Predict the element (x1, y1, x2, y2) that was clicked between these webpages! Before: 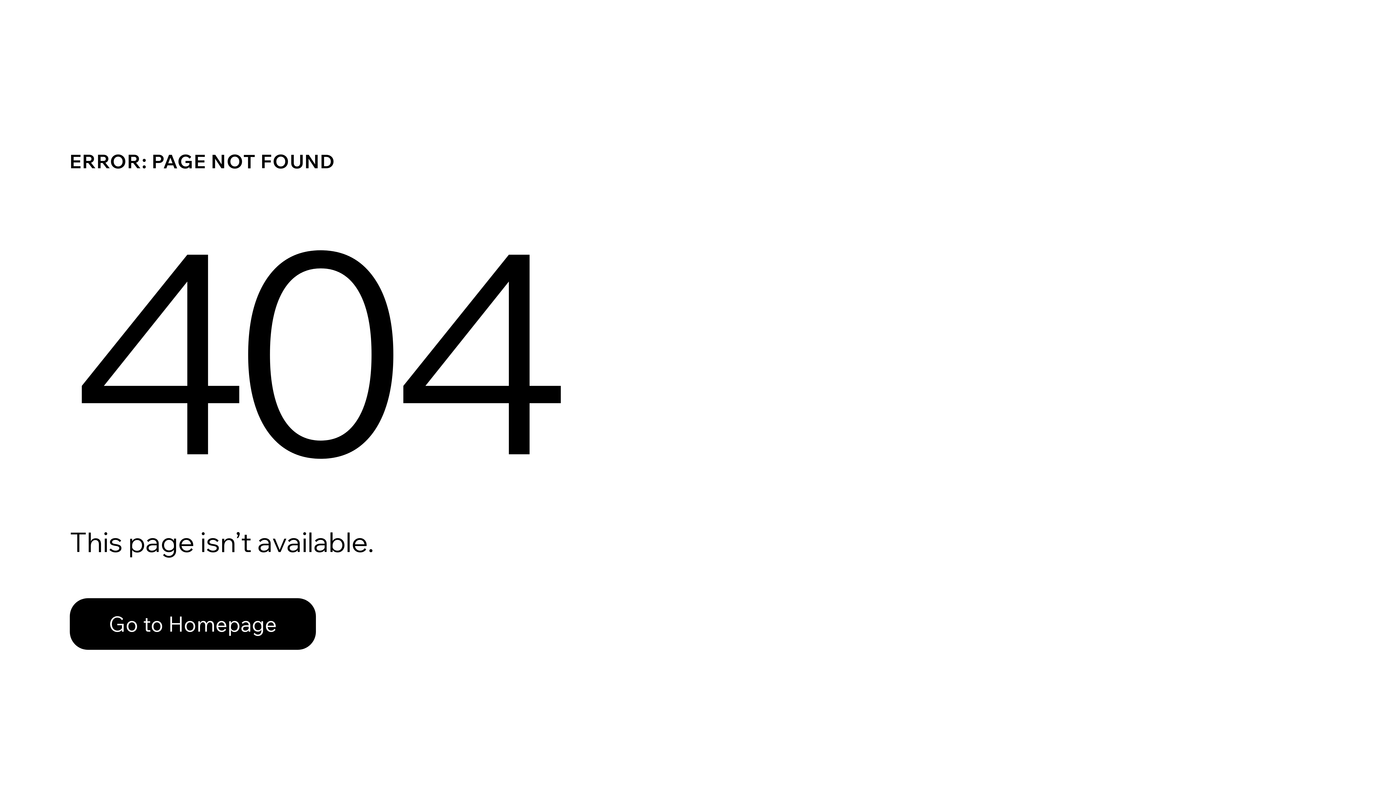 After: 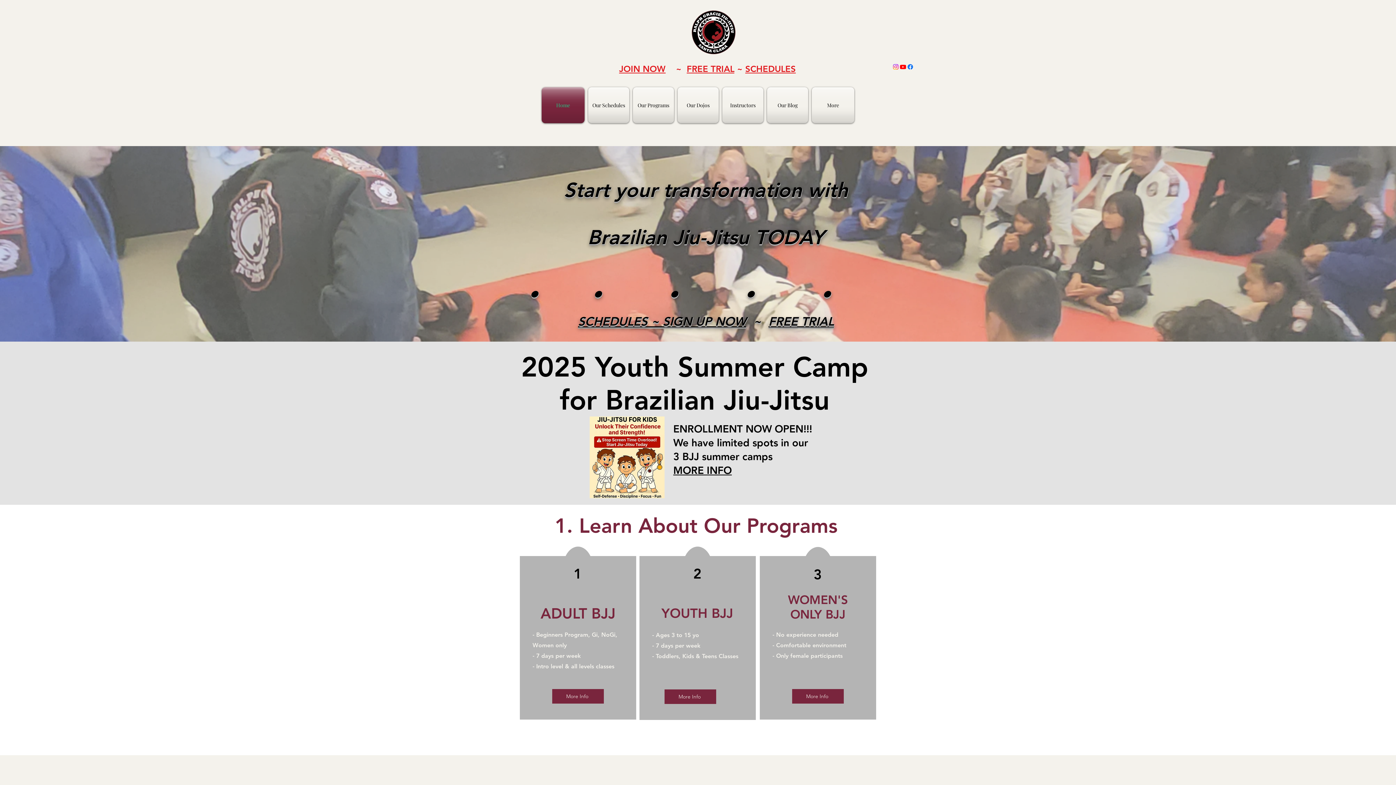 Action: bbox: (69, 582, 768, 659) label: Go to Homepage